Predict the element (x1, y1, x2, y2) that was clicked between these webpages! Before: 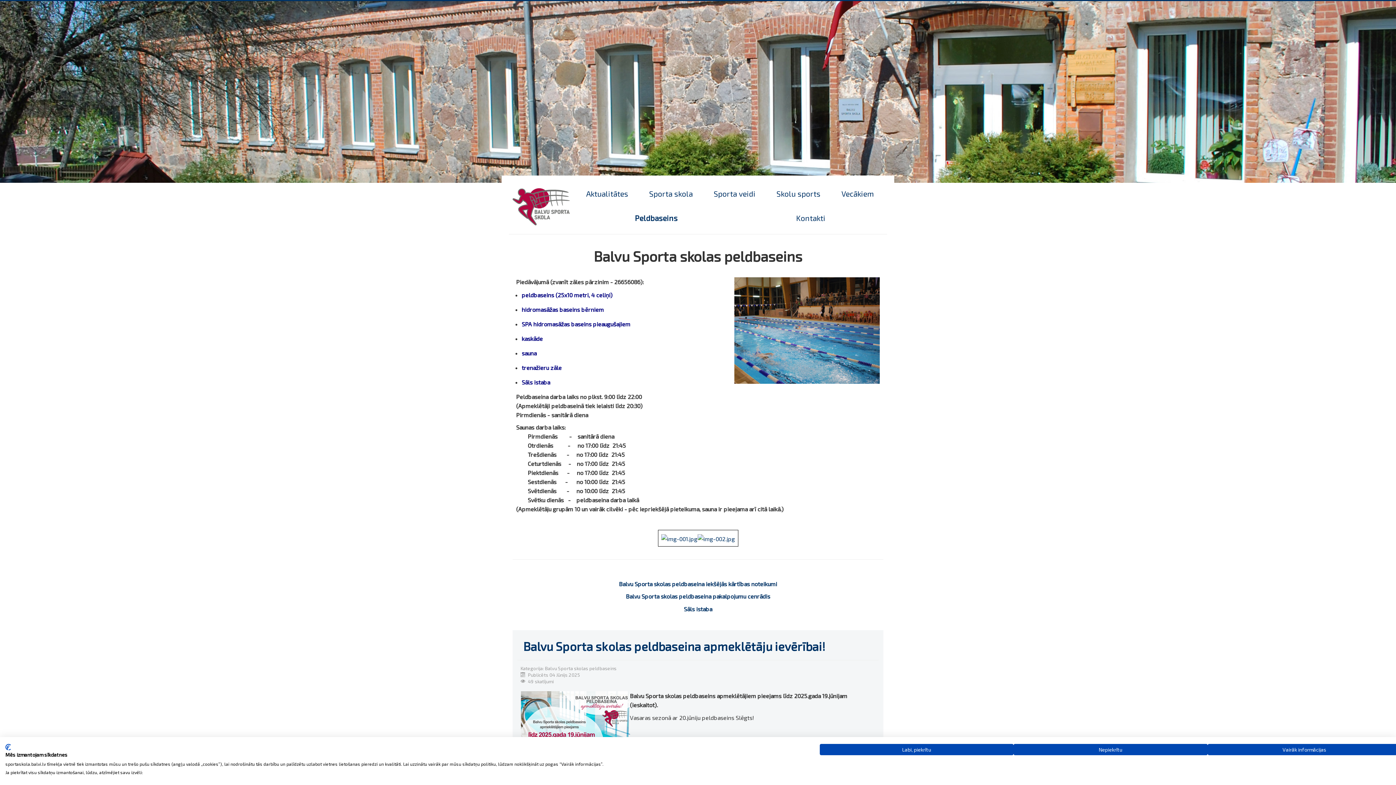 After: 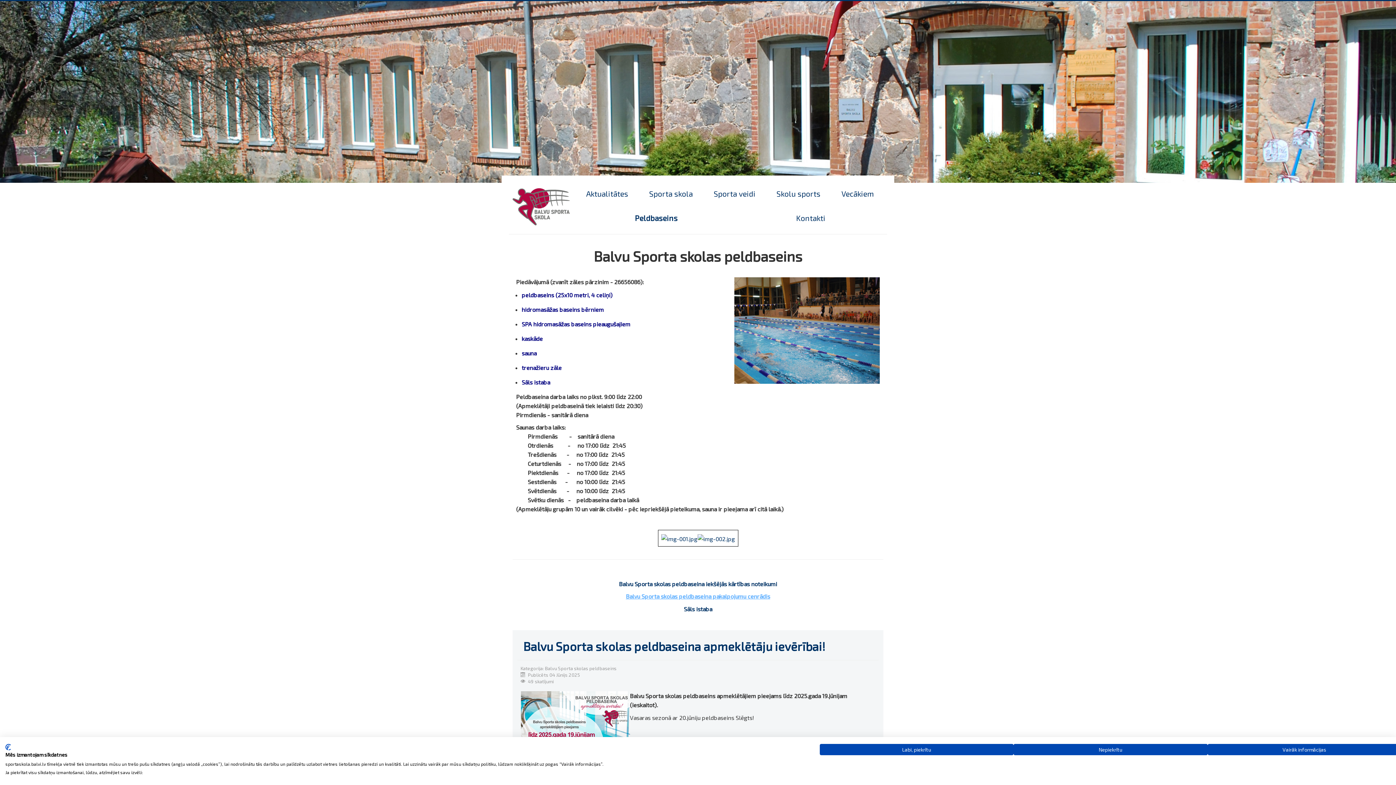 Action: bbox: (626, 593, 770, 600) label: Balvu Sporta skolas peldbaseina pakalpojumu cenrādis